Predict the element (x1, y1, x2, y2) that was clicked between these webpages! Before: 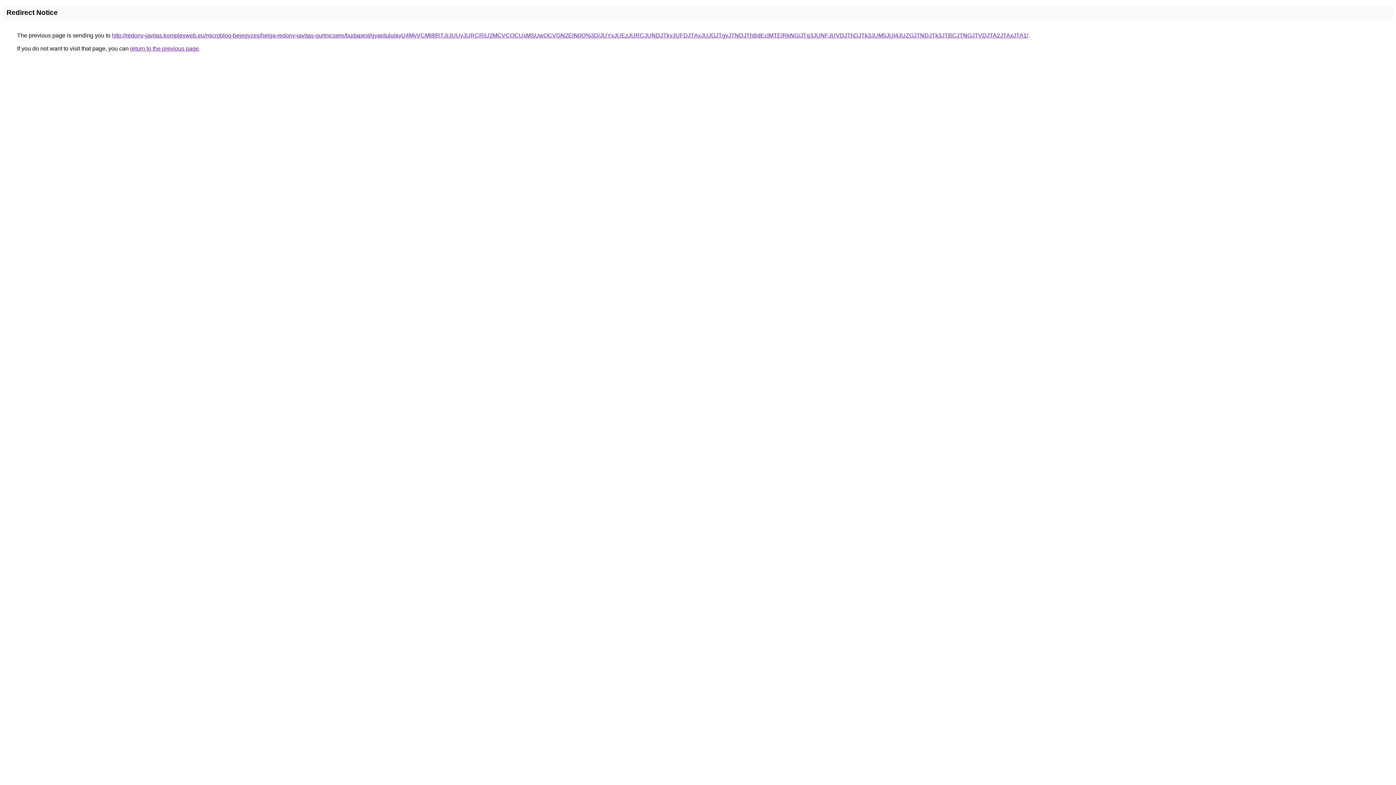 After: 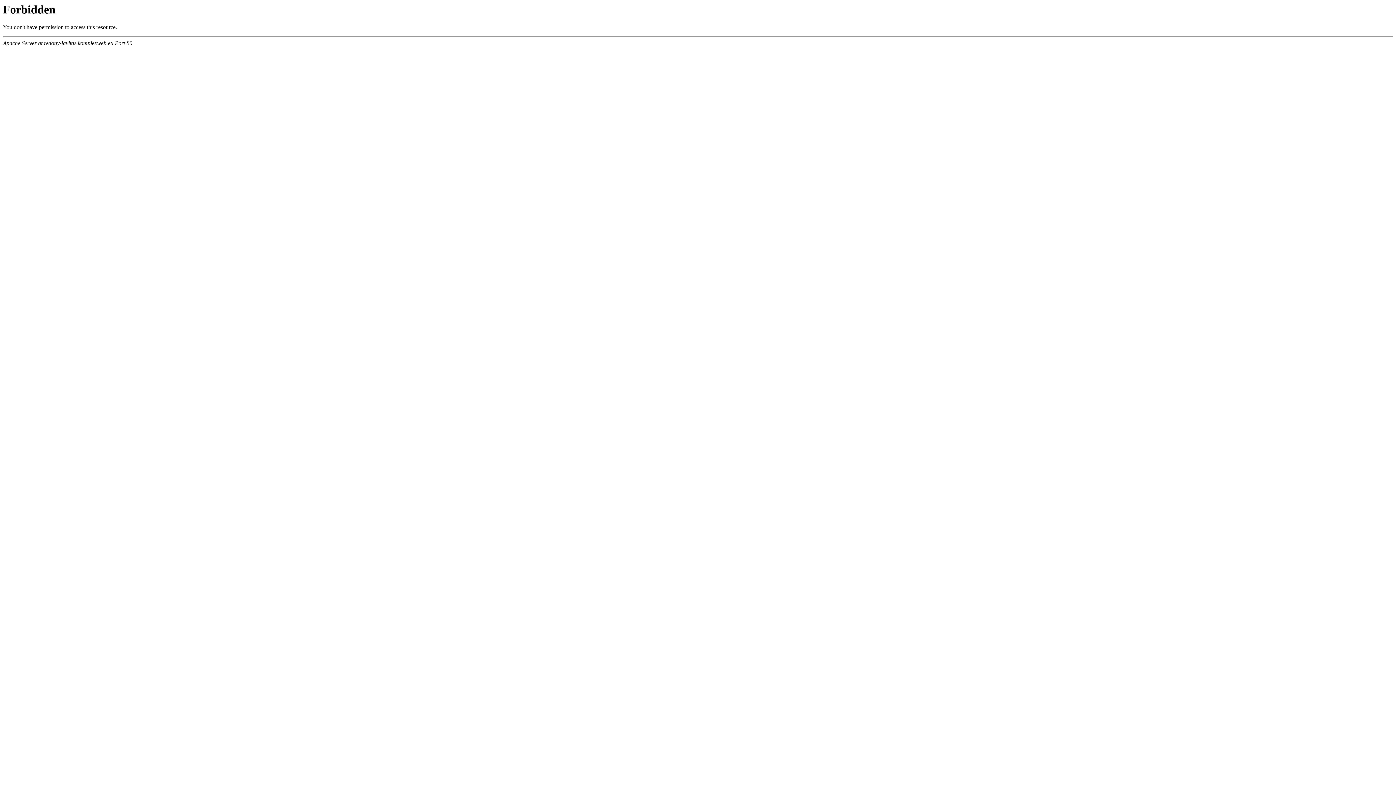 Action: label: http://redony-javitas.komplexweb.eu/microblog-bejegyzes/helga-redony-javitas-gurtnicsere/budapest/gyardulo/ayU4MyVCMl8lRTJrJUUyJURCRiU2MCVCOCUxMSUwOCVGN2ElN0Q%3D/JUYxJUEzJURCJUNDJTkyJUFDJTAxJUJGJTgyJTNDJThBdEclMTElRkNG/JTg3JUNFJUVDJThDJTk3JUM5JUI4JUZGJTNDJTk3JTBCJTNGJTVDJTA2JTAxJTA1/ bbox: (112, 32, 1028, 38)